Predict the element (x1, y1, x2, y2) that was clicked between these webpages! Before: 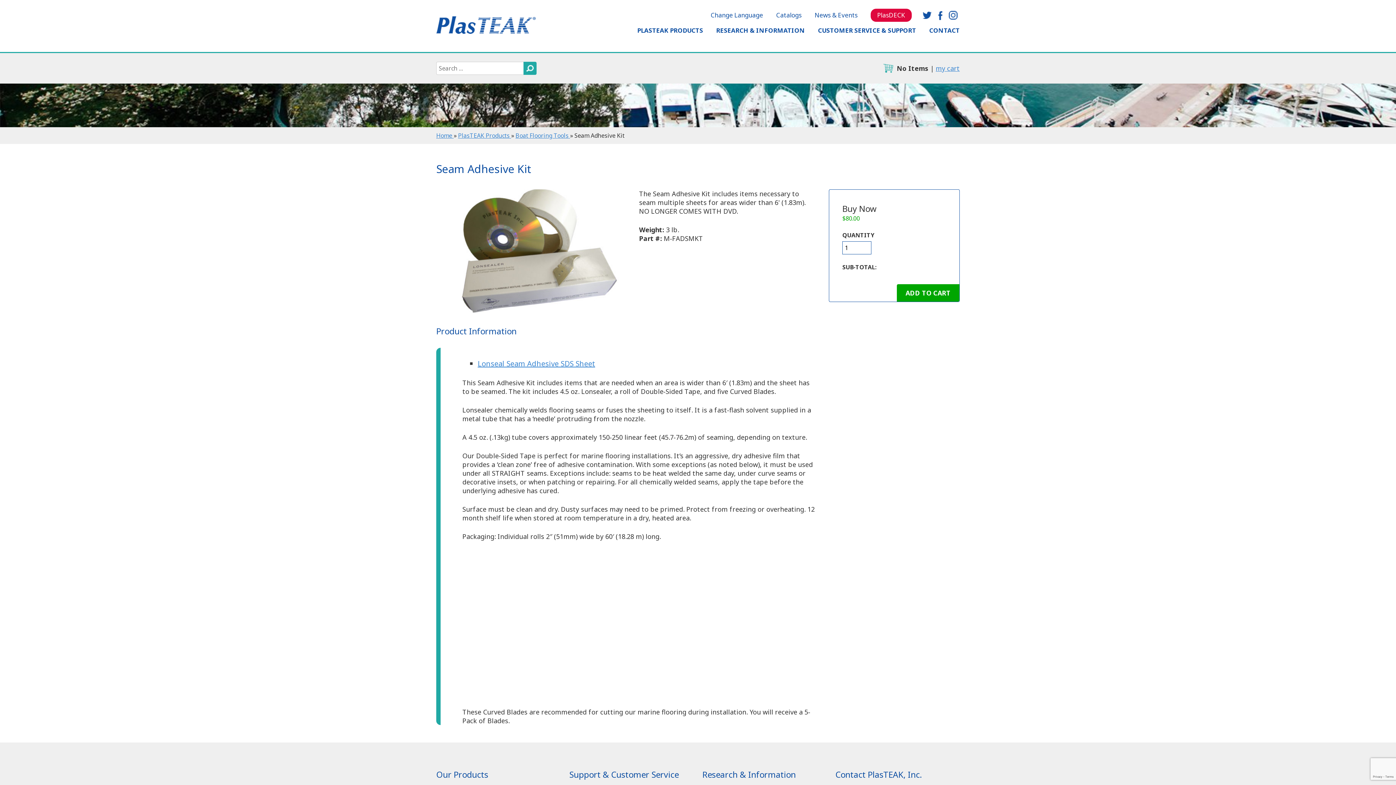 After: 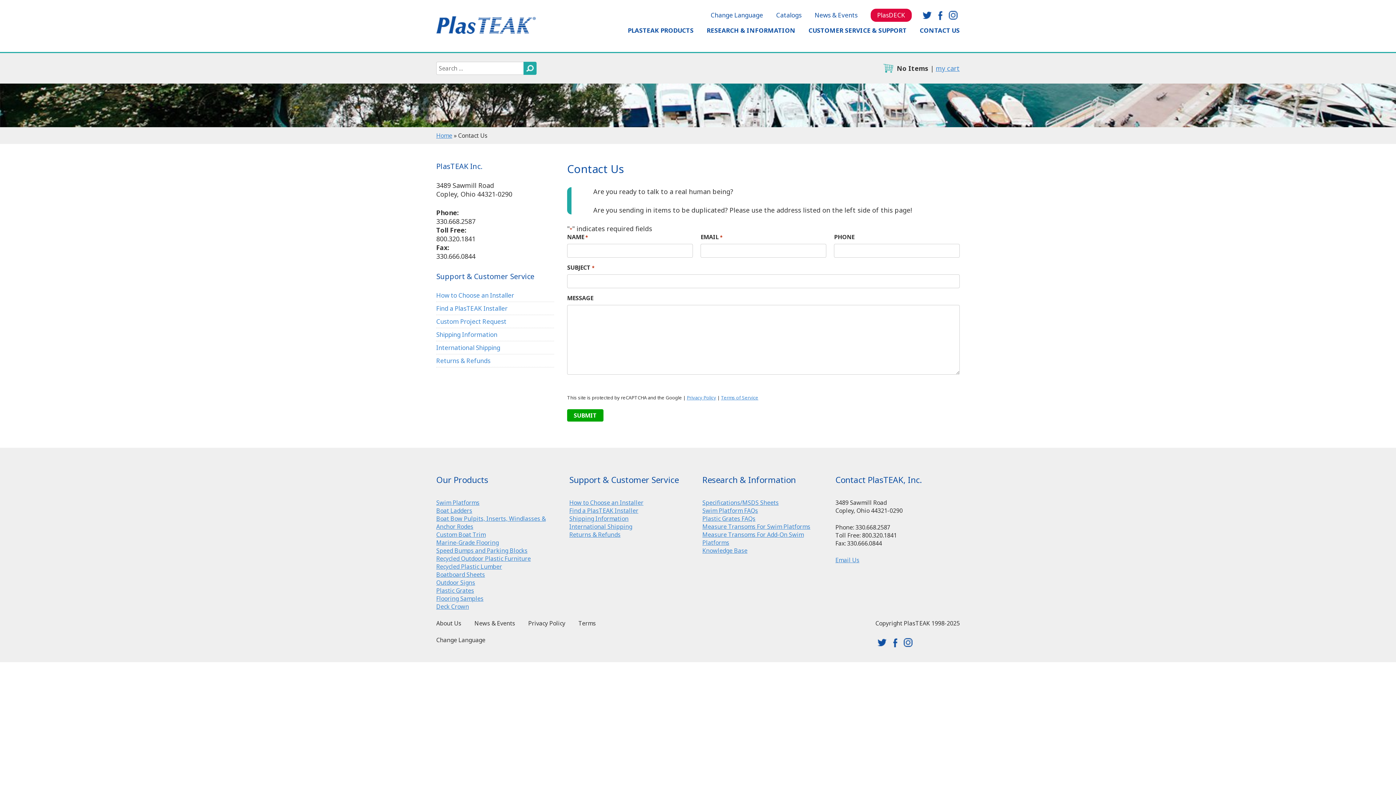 Action: bbox: (929, 26, 960, 34) label: CONTACT